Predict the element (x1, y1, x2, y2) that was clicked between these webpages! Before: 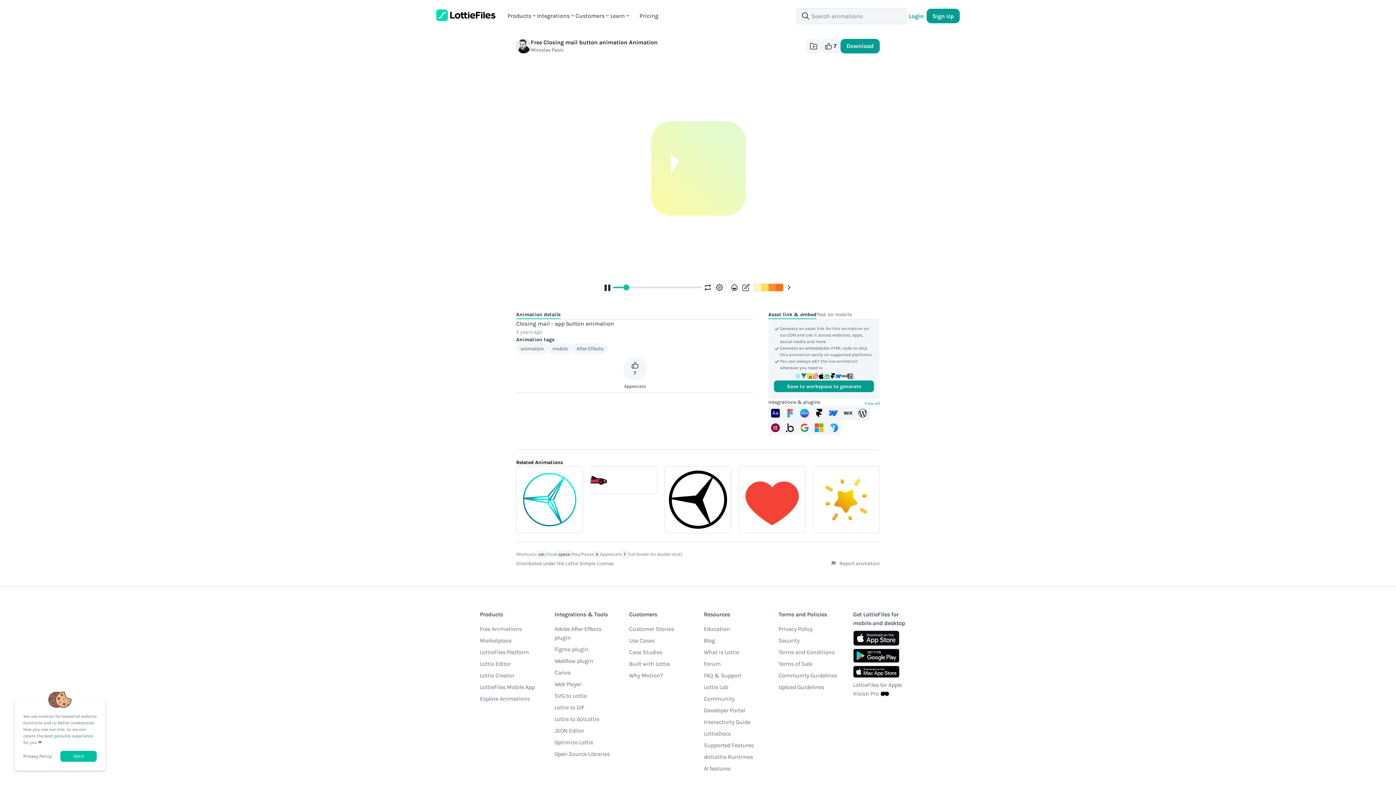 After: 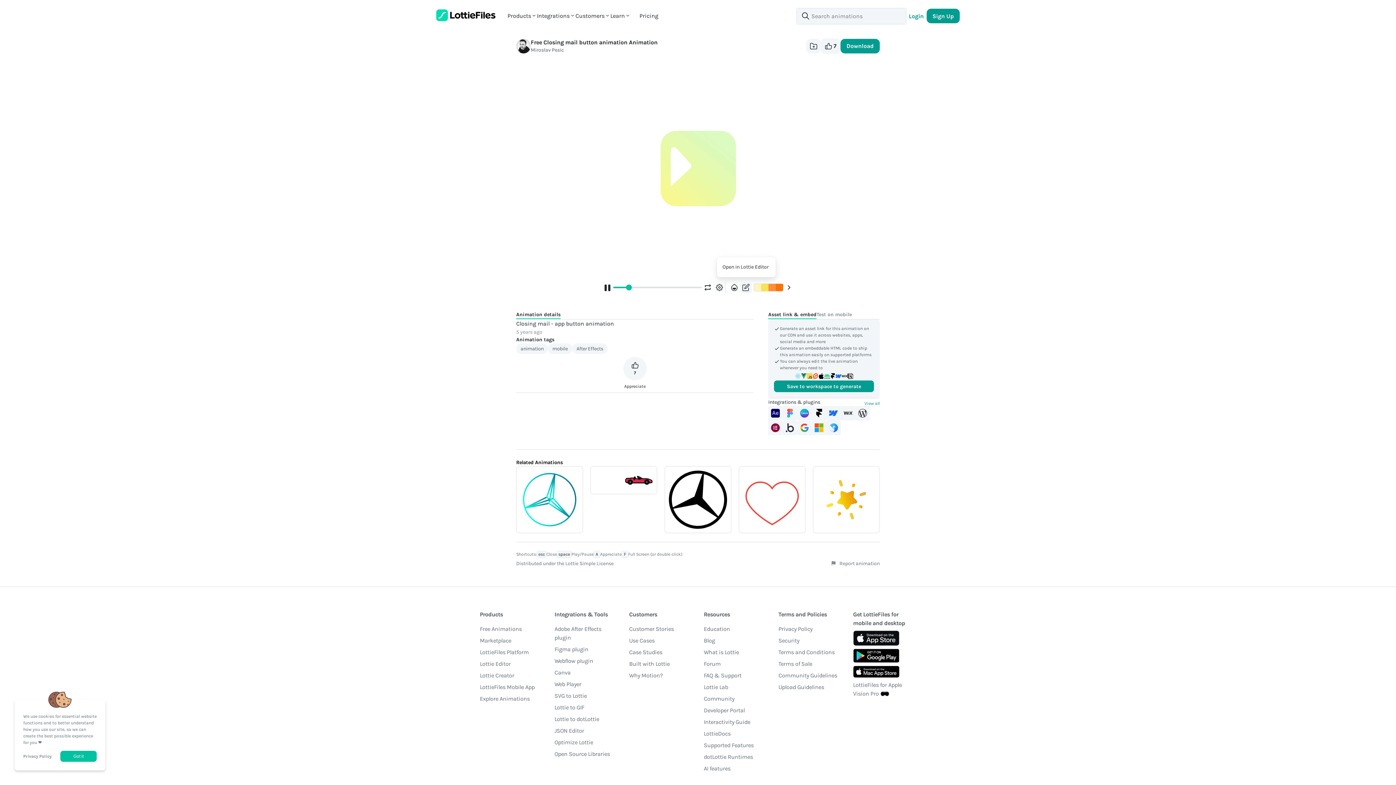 Action: bbox: (740, 281, 751, 293)